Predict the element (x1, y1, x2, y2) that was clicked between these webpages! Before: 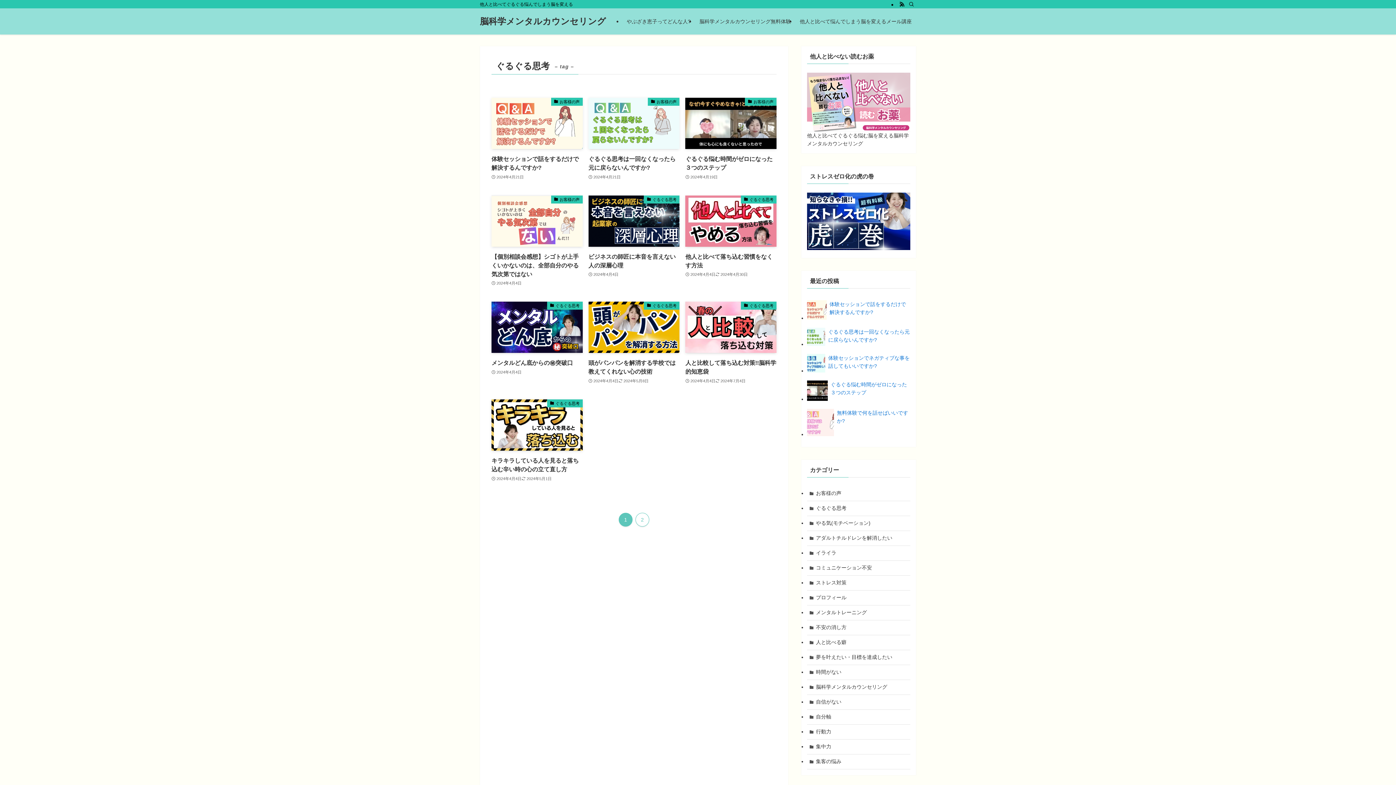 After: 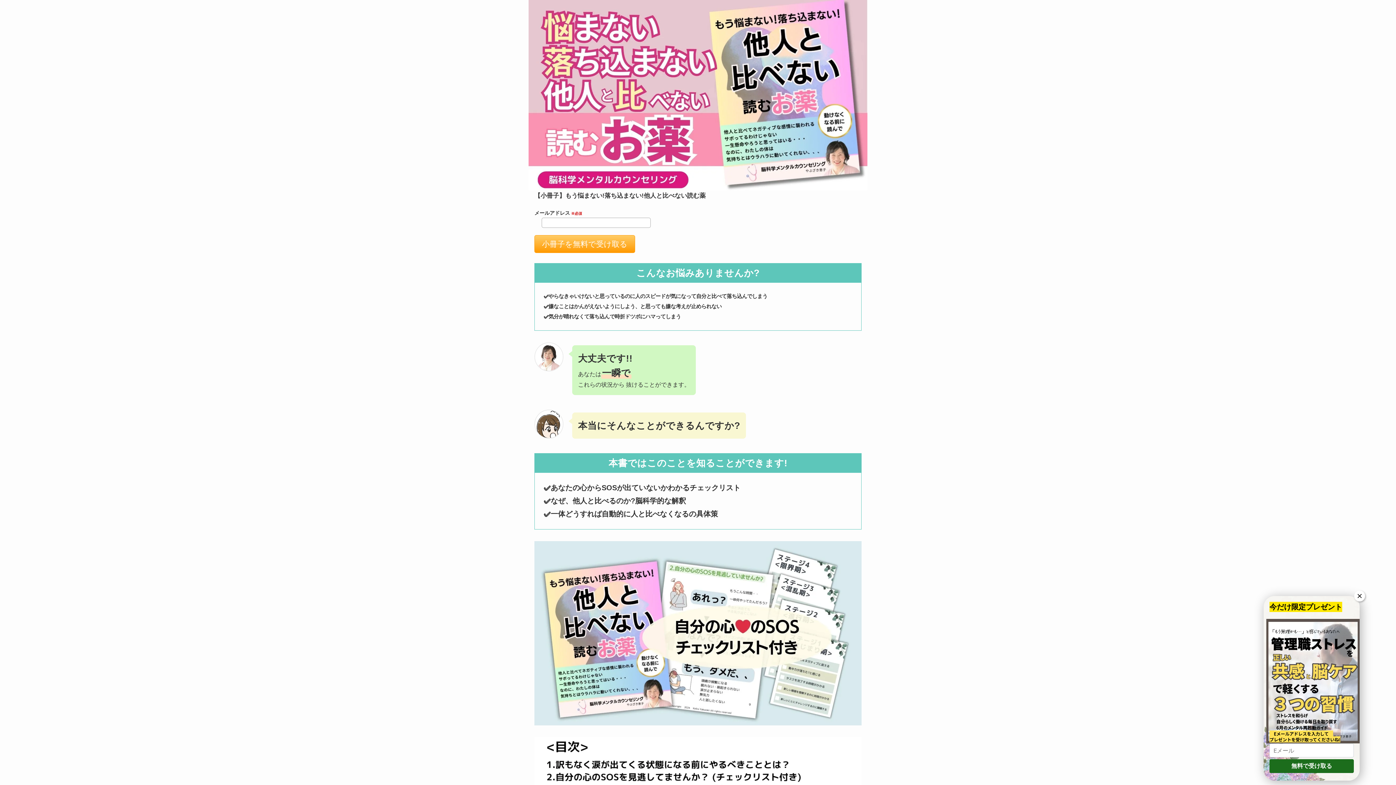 Action: bbox: (807, 72, 910, 131)